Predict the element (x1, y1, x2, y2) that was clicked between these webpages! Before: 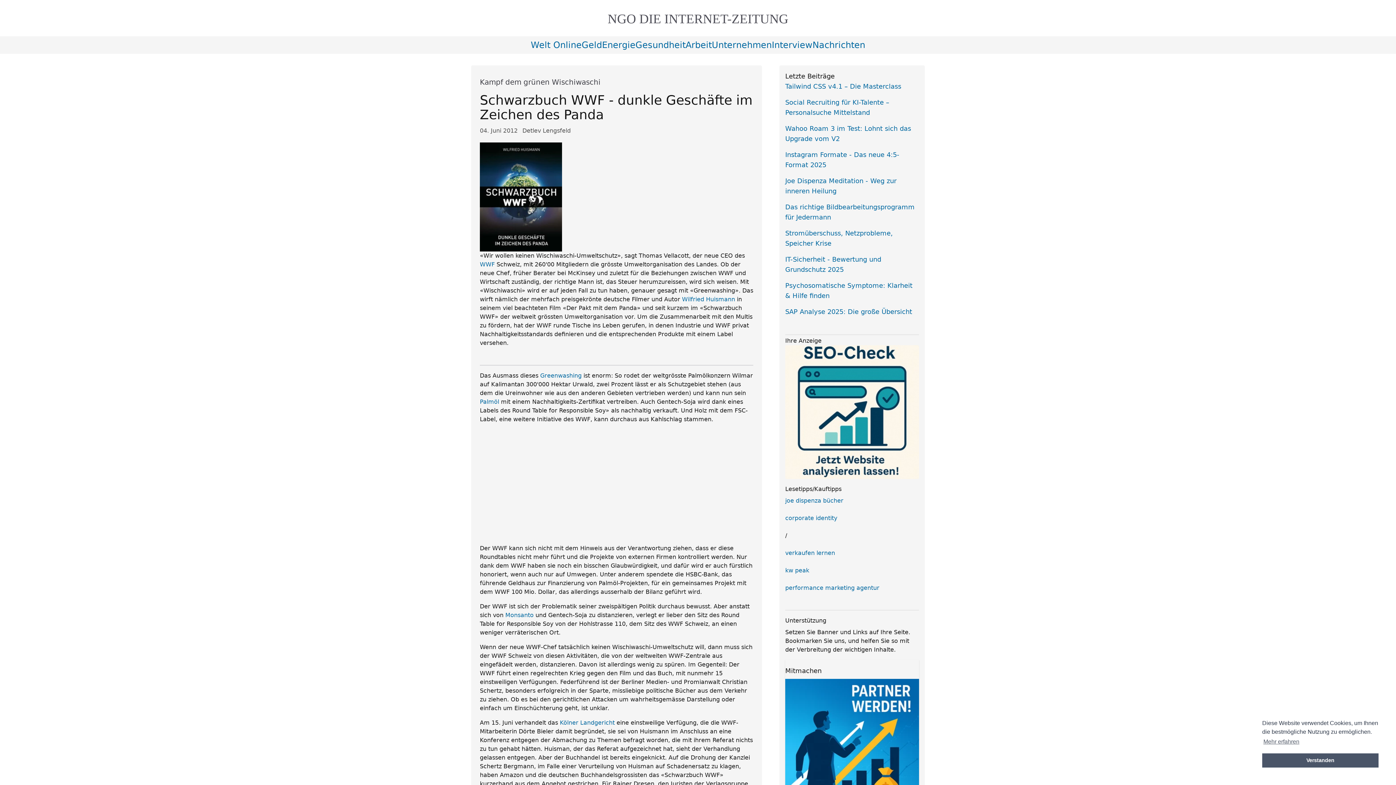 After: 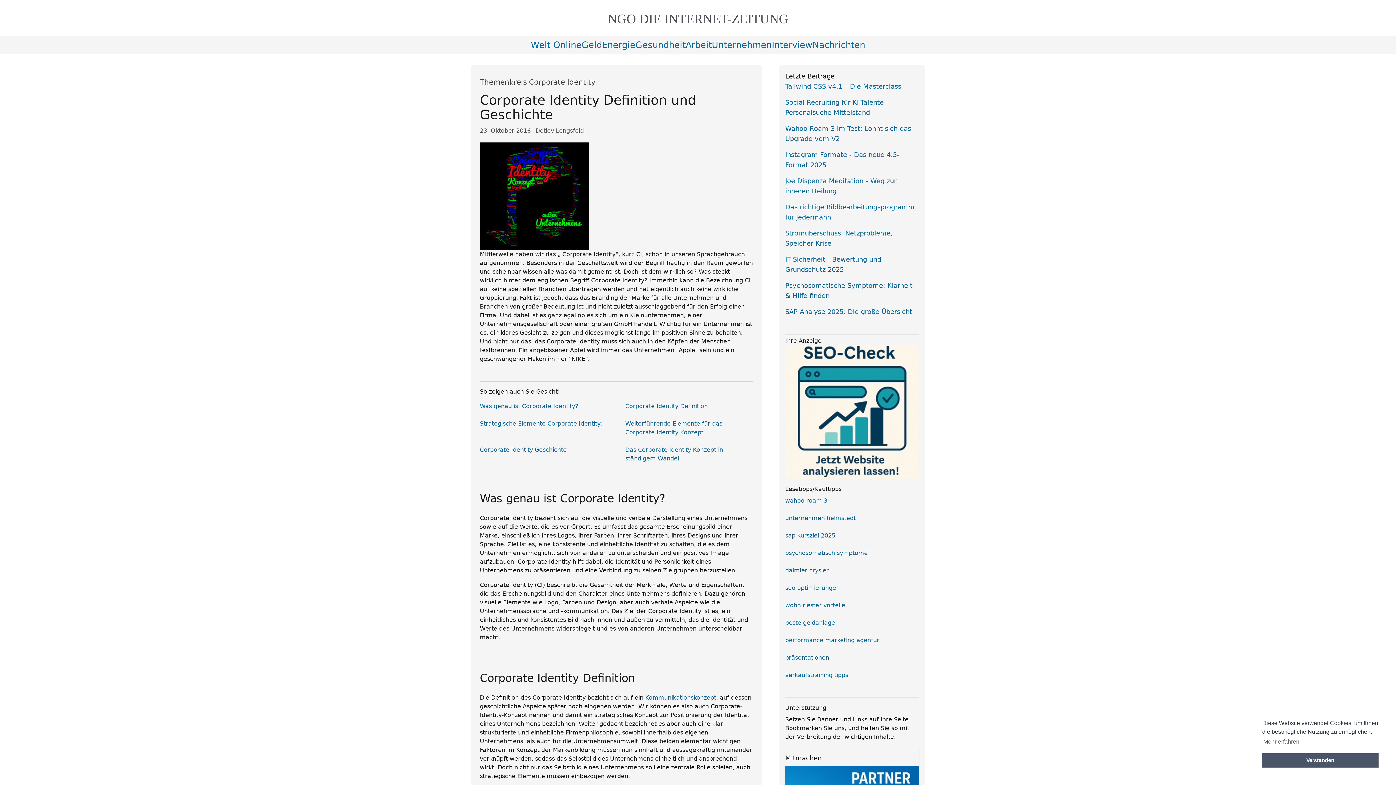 Action: label: corporate identity bbox: (785, 514, 837, 521)